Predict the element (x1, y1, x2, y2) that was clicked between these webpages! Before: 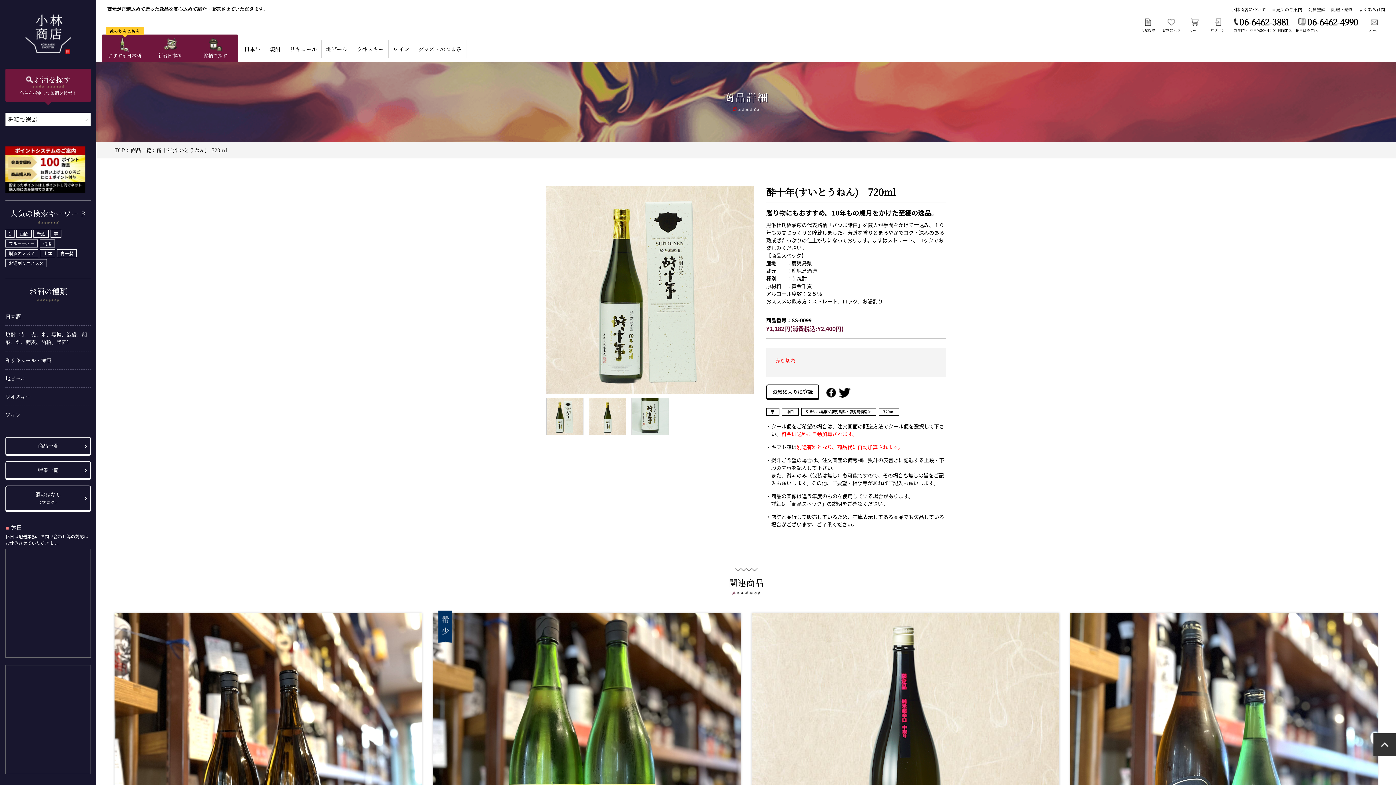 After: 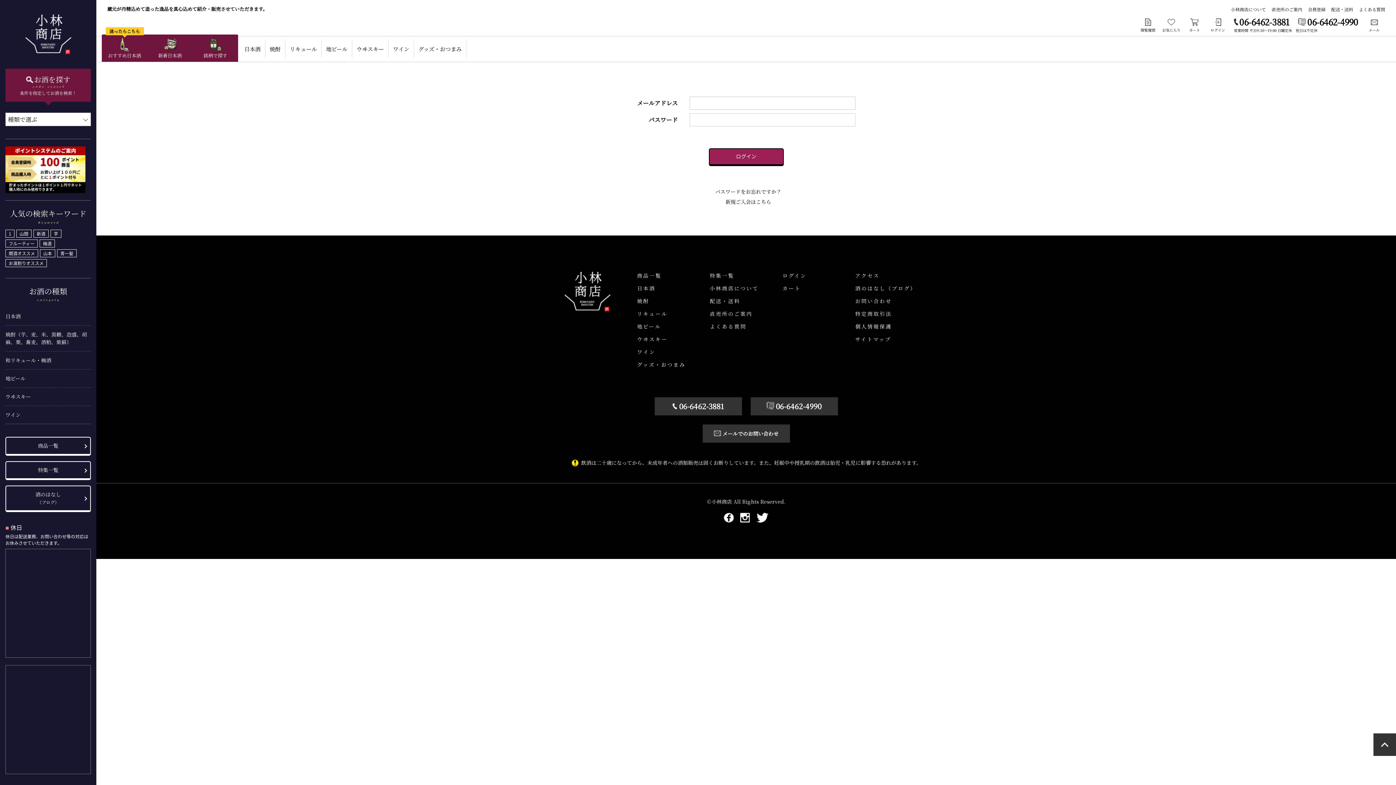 Action: label: ログイン bbox: (1207, 18, 1229, 32)